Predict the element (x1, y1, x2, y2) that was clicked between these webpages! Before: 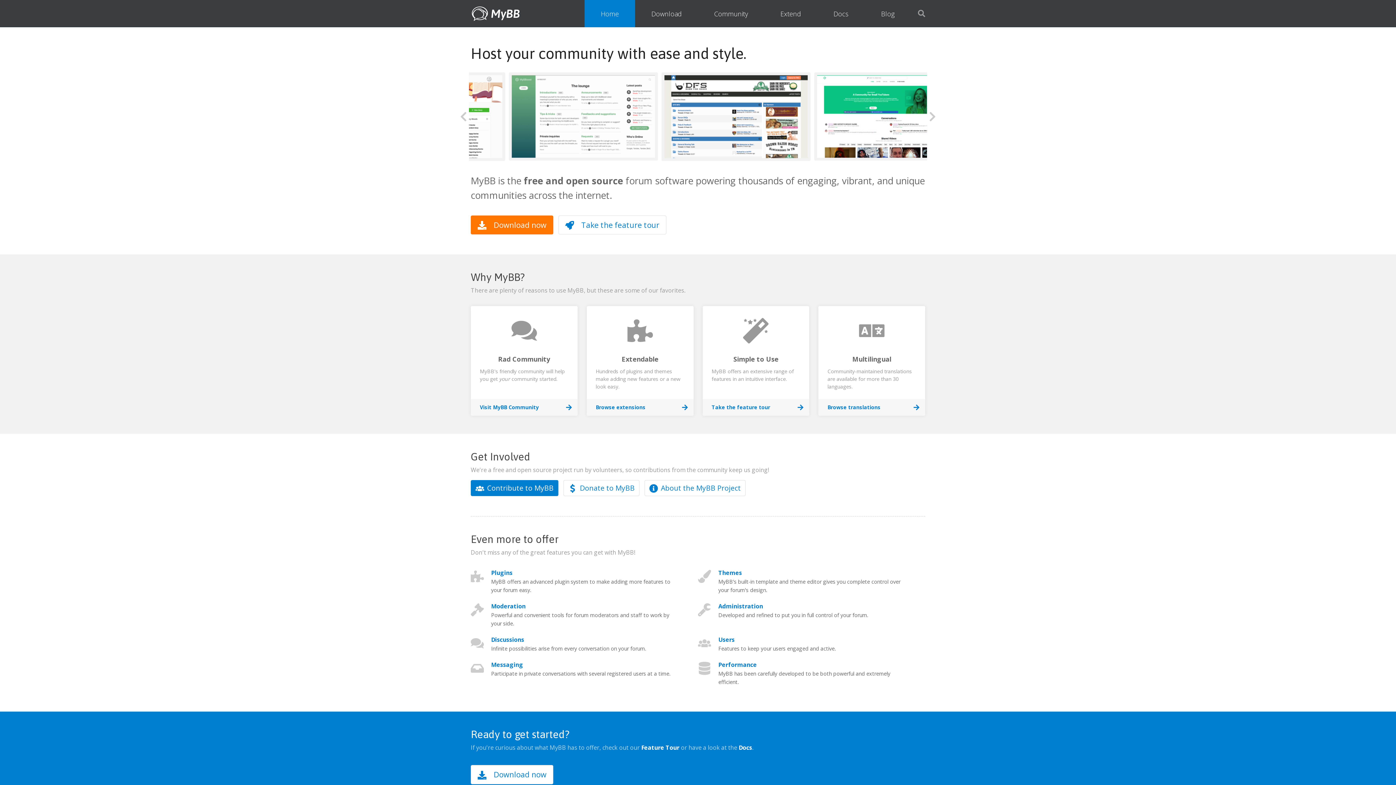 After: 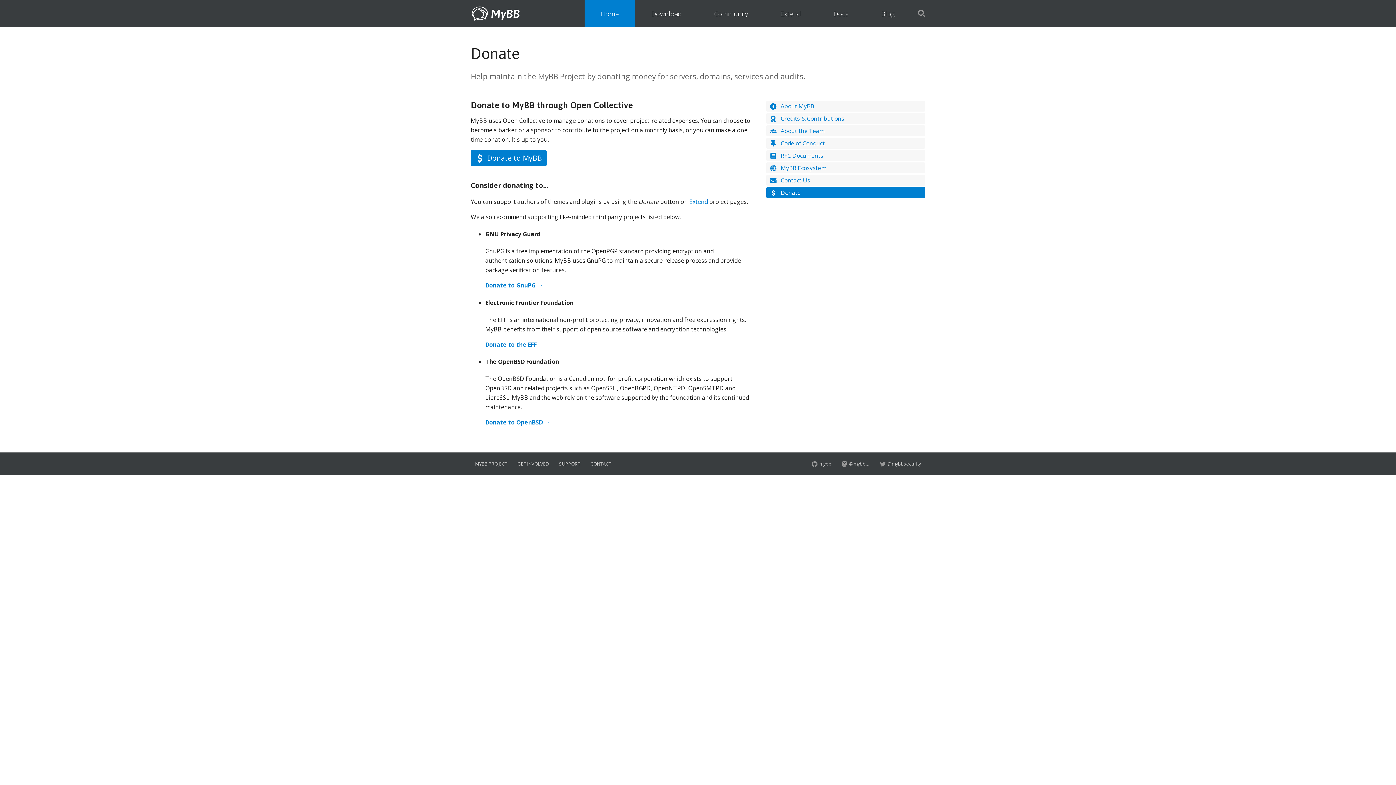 Action: label: Donate to MyBB bbox: (563, 480, 639, 496)